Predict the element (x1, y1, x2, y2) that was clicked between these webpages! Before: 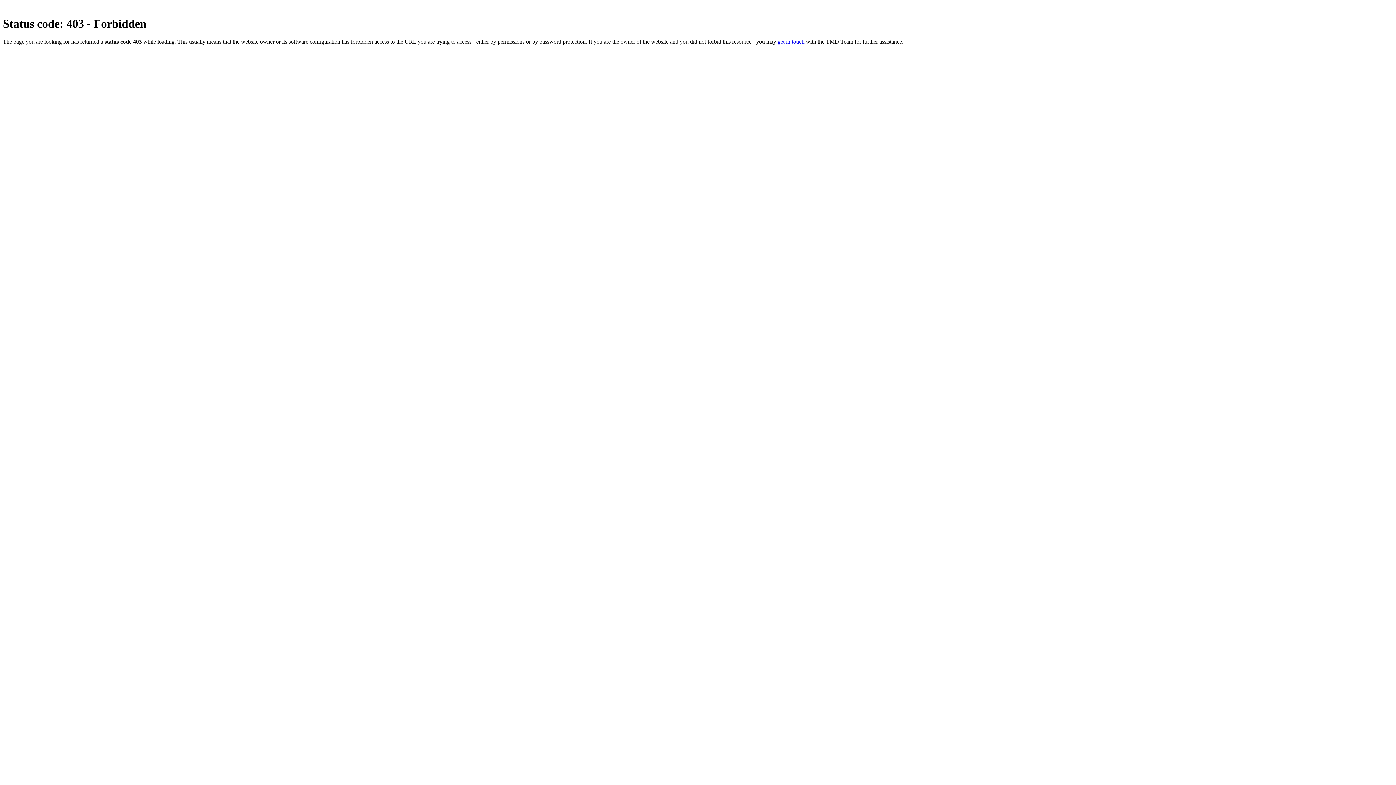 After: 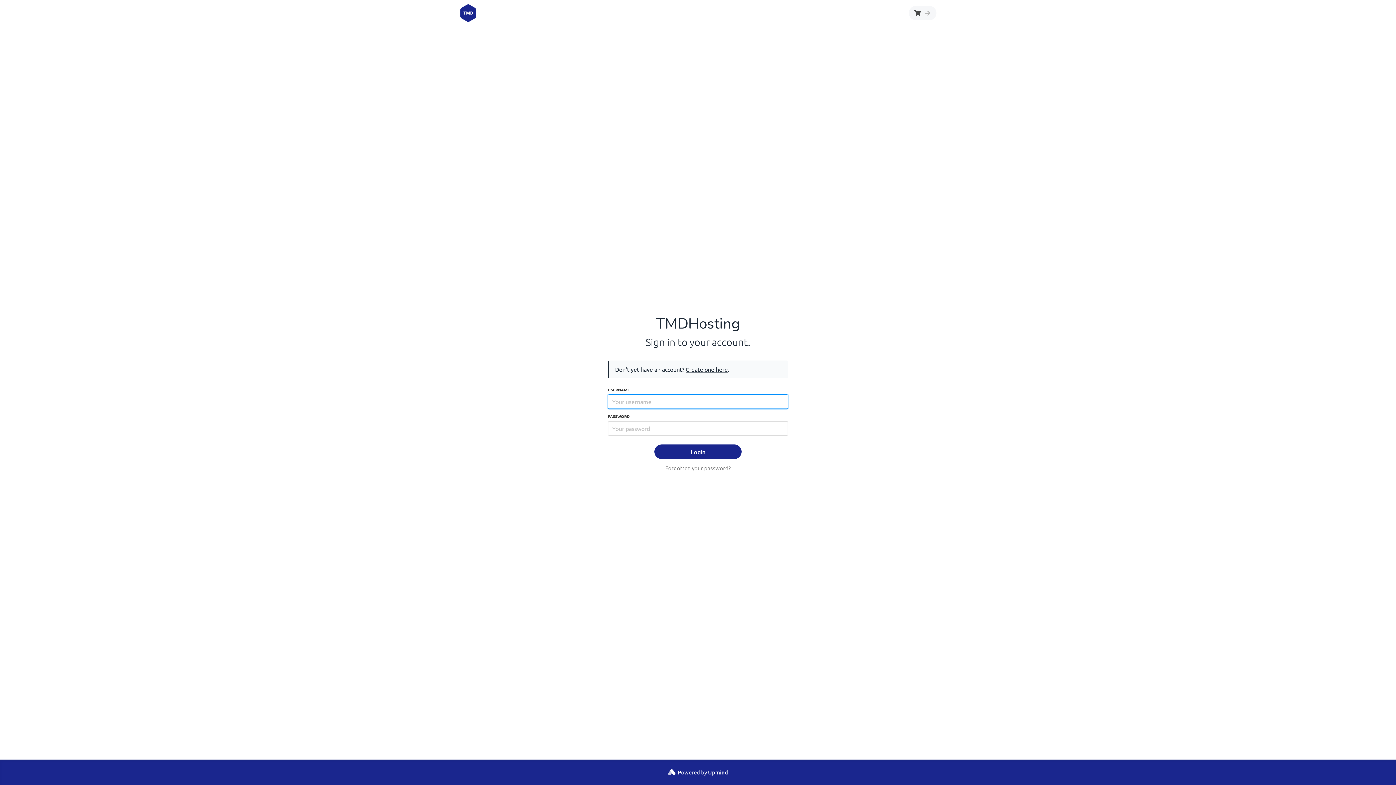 Action: label: get in touch bbox: (777, 38, 804, 44)